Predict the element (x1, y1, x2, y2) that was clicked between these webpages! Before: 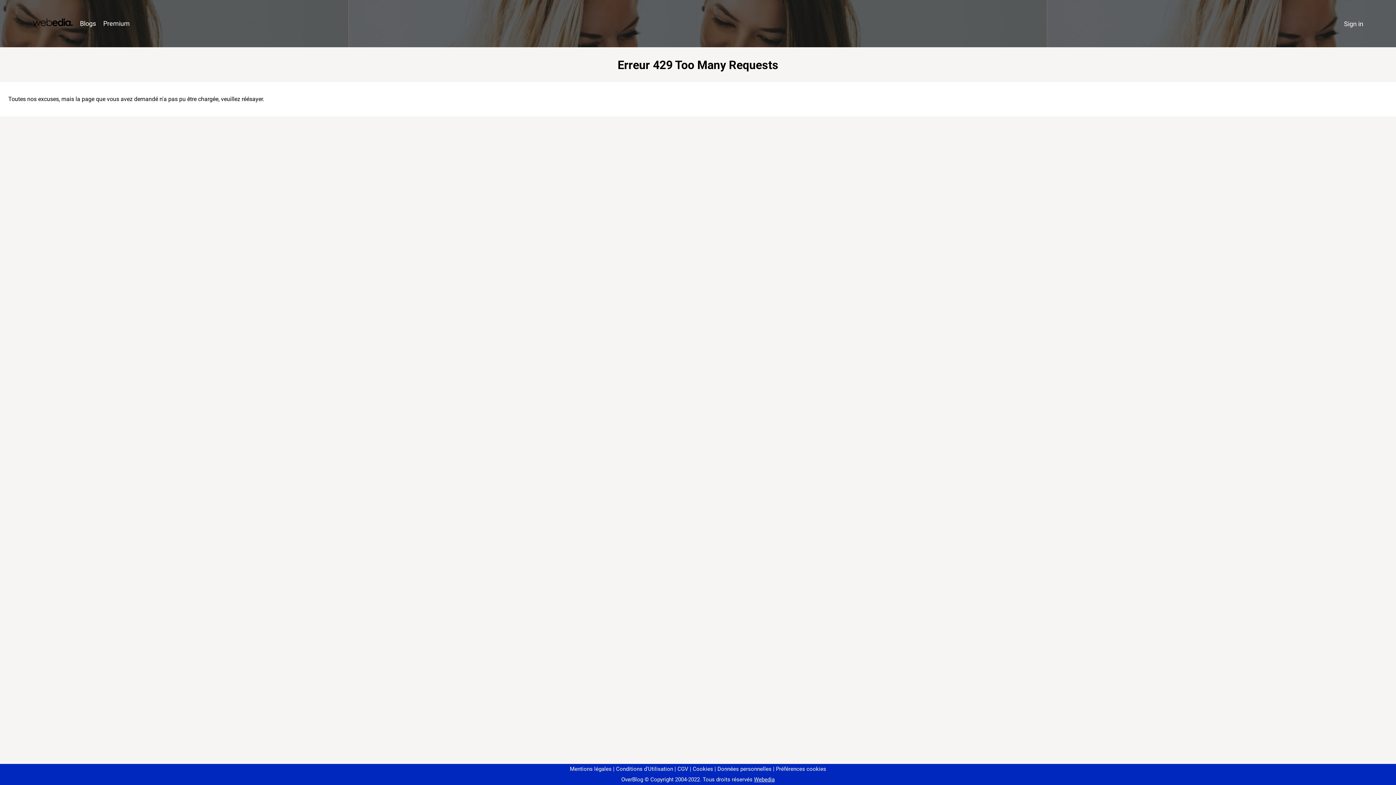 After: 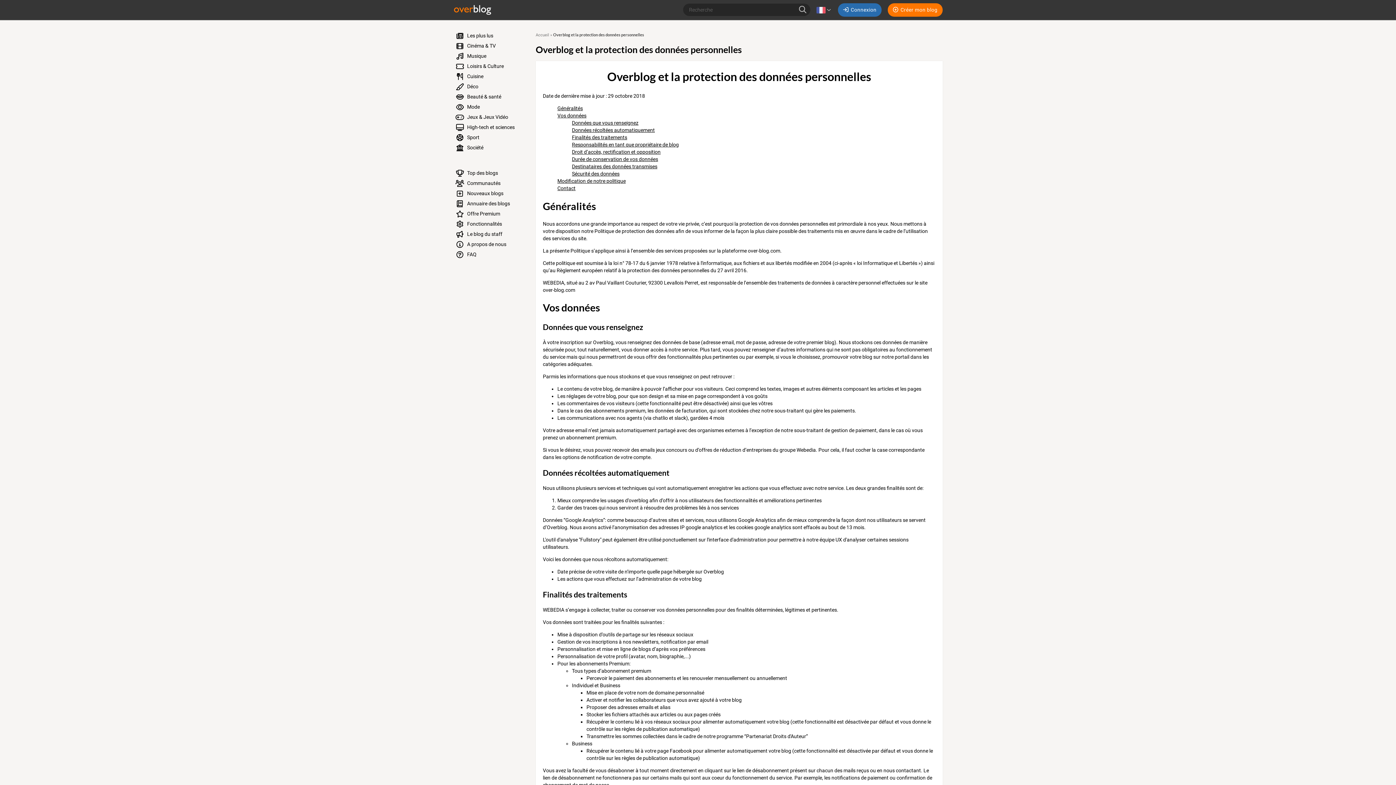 Action: label: Données personnelles bbox: (714, 766, 771, 772)